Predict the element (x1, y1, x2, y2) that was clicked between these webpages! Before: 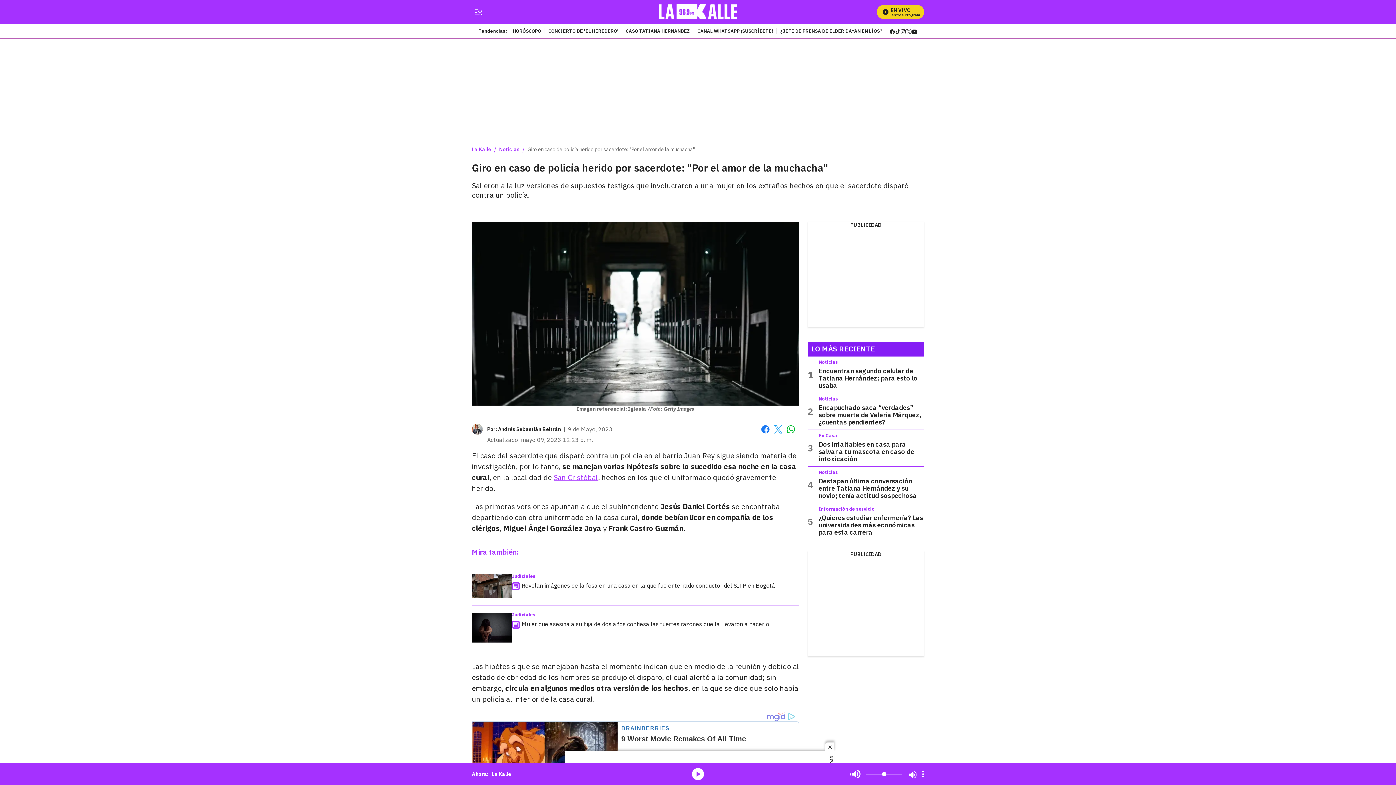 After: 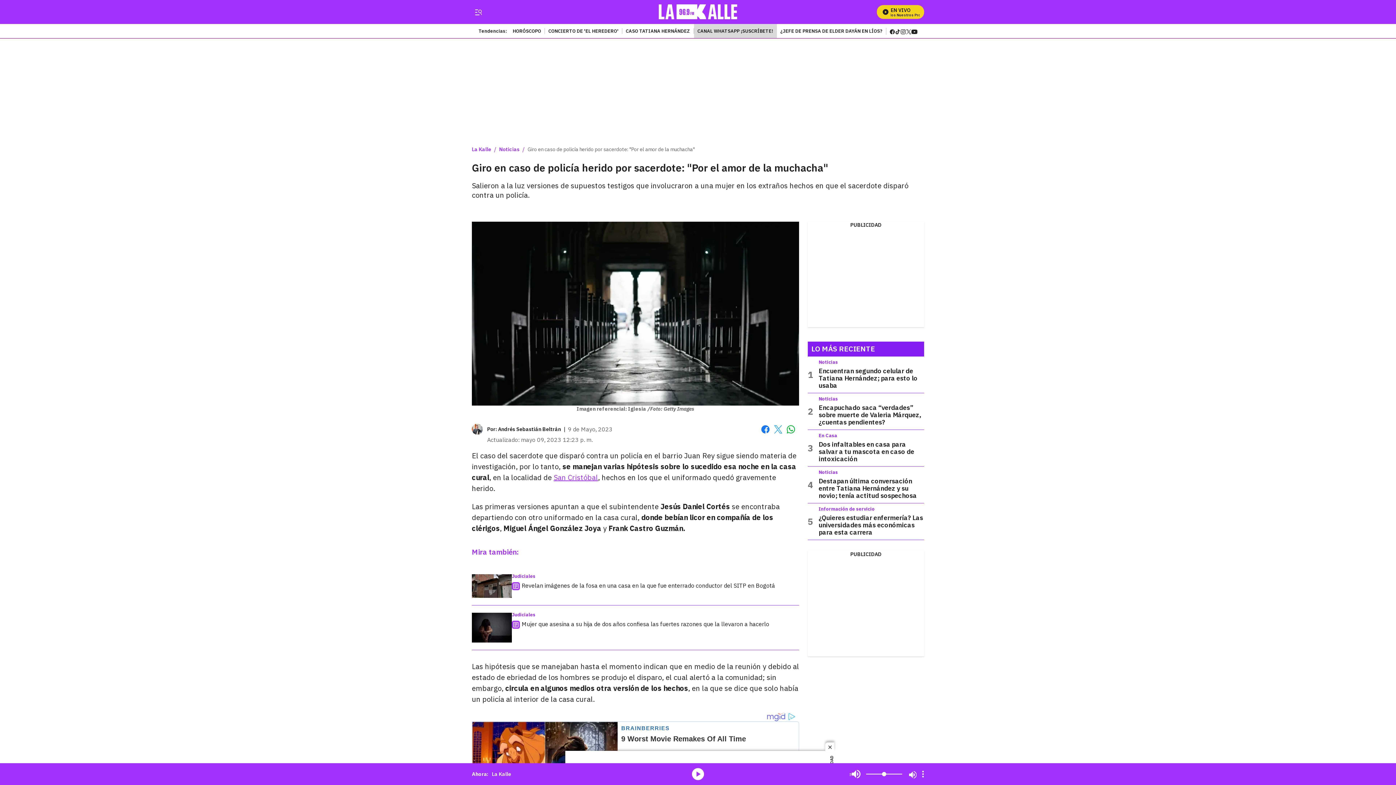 Action: label: CANAL WHATSAPP ¡SUSCRÍBETE! bbox: (694, 28, 776, 33)